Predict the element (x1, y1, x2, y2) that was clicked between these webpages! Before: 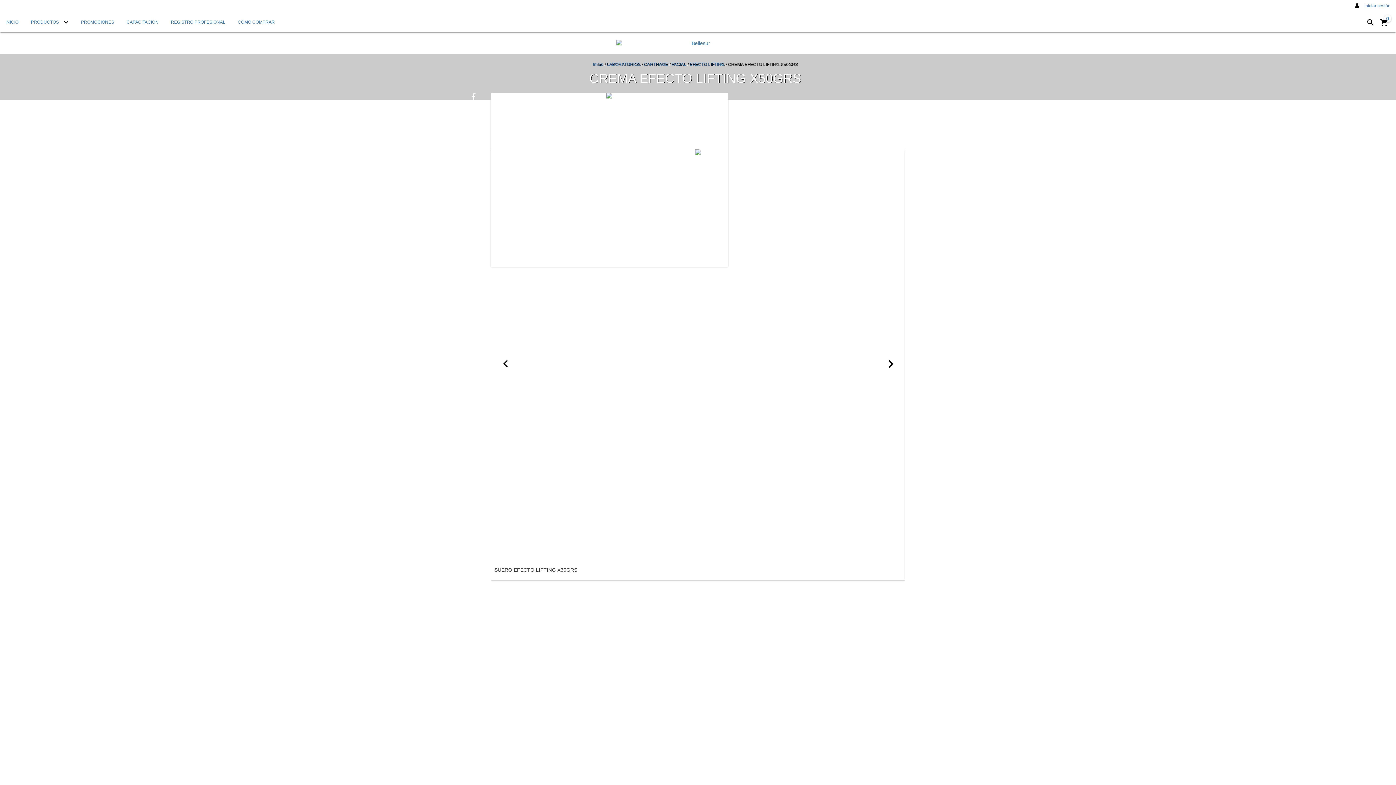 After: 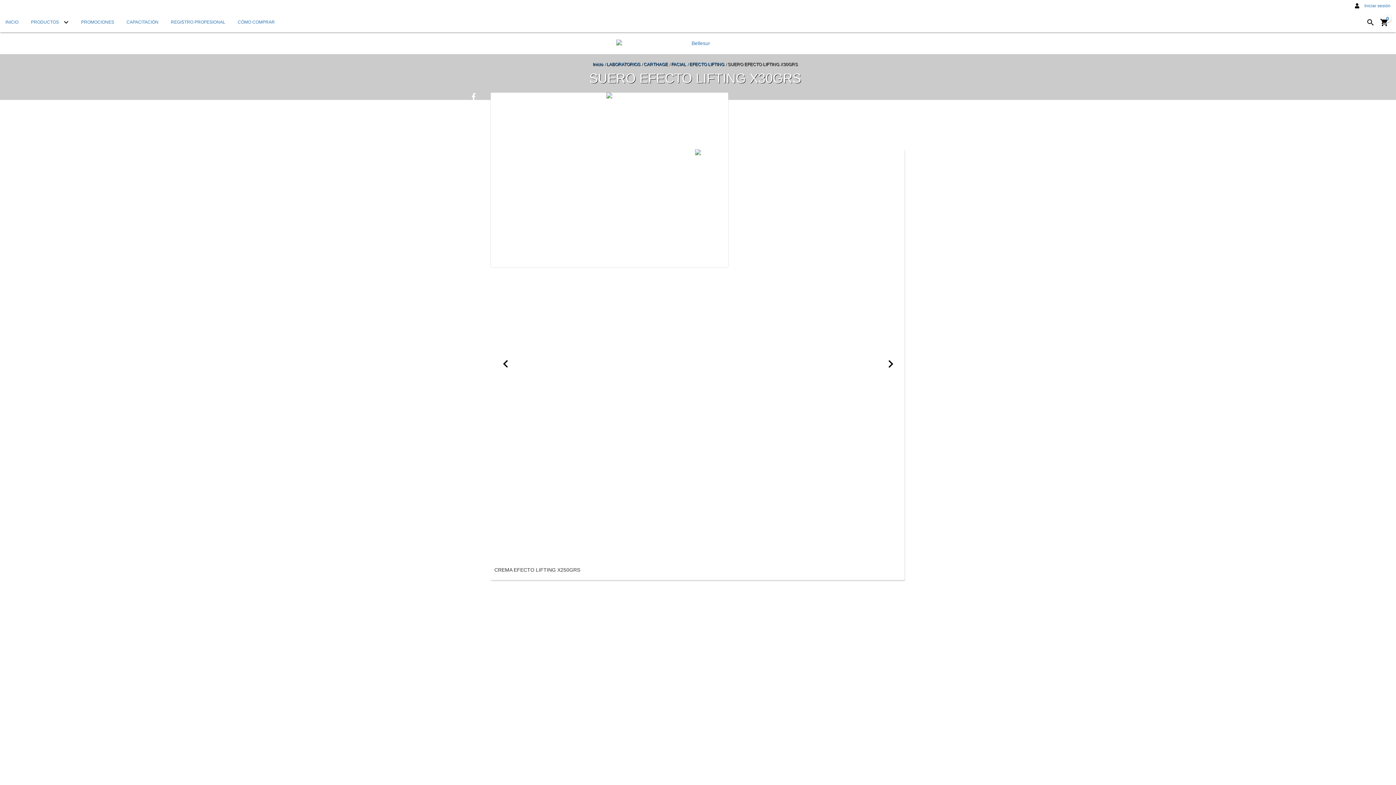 Action: bbox: (494, 567, 901, 573) label: SUERO EFECTO LIFTING X30GRS